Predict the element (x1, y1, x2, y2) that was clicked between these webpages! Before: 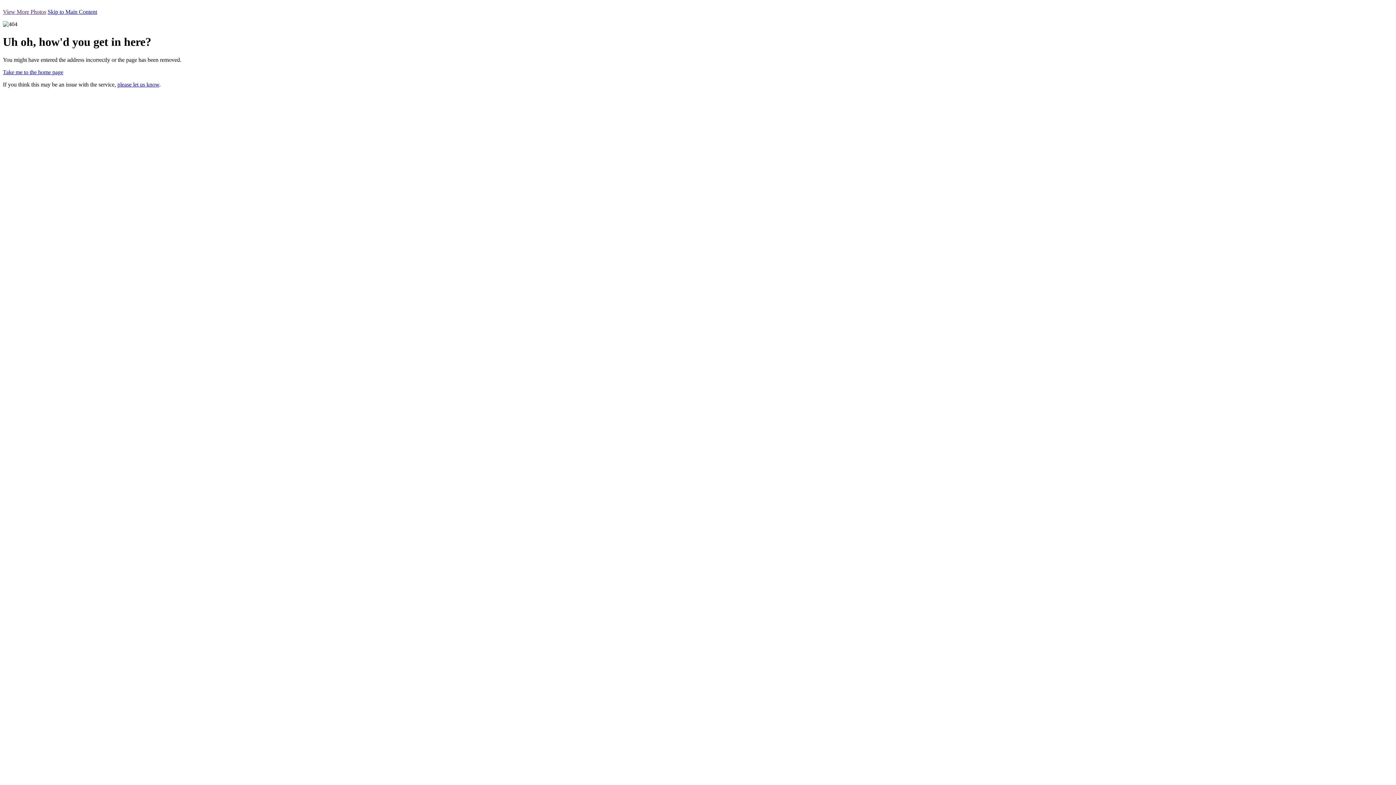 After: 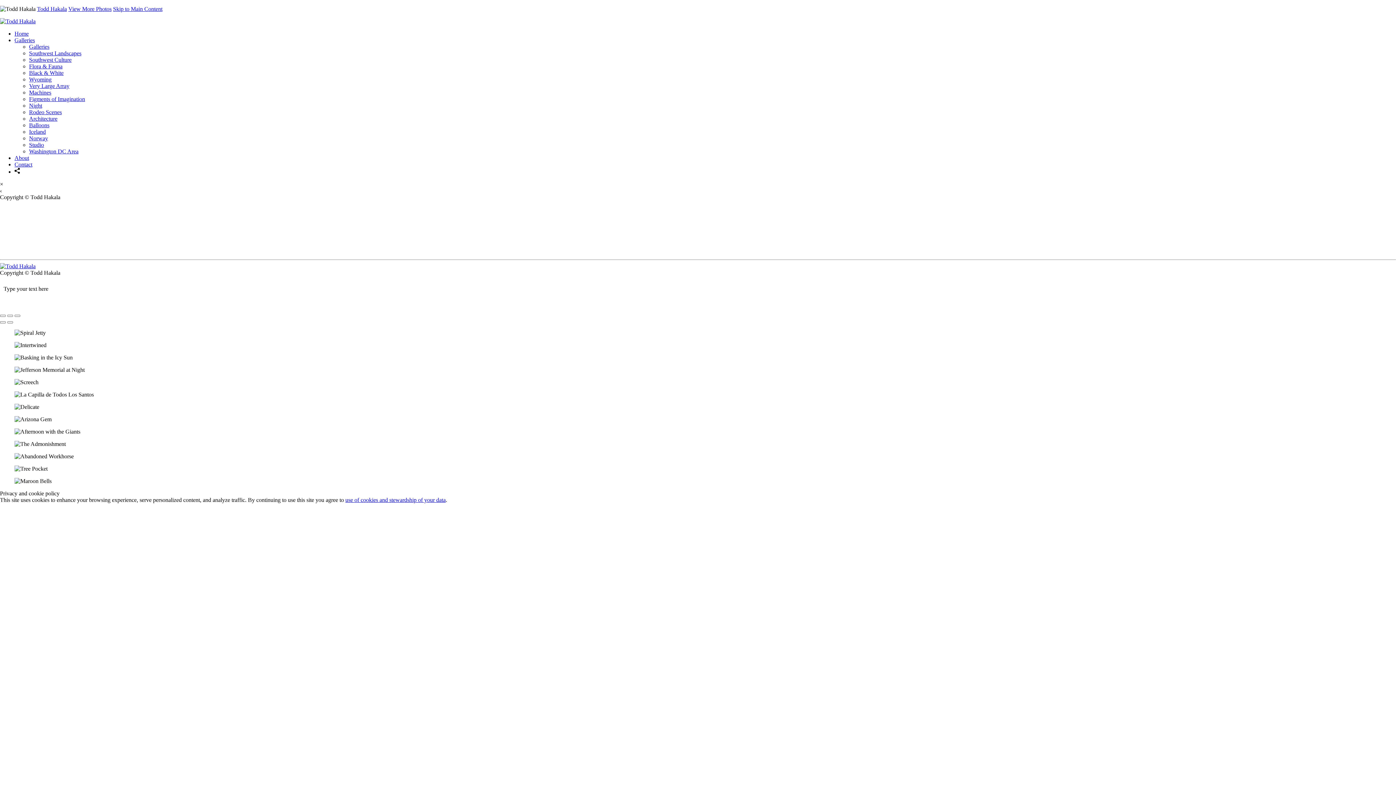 Action: label: View More Photos bbox: (2, 8, 46, 14)